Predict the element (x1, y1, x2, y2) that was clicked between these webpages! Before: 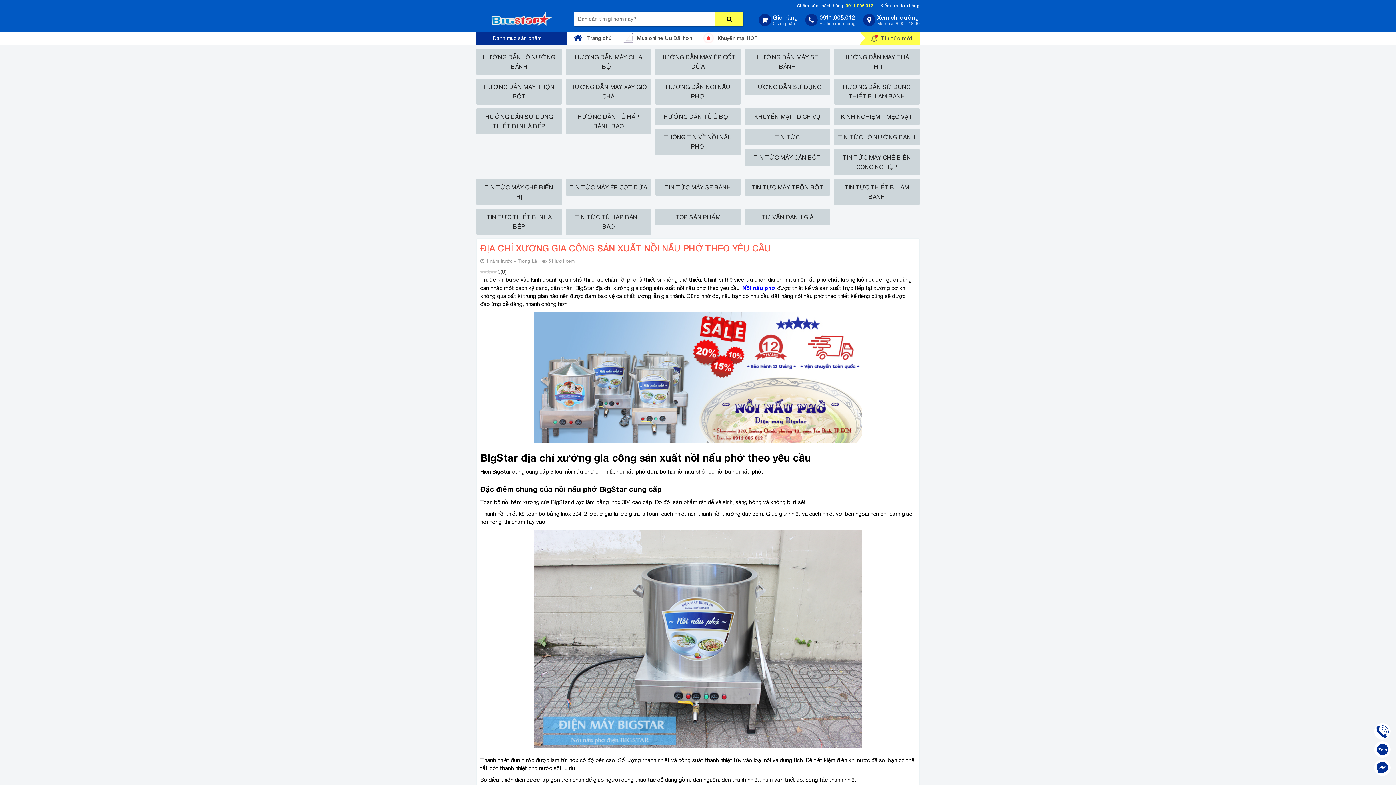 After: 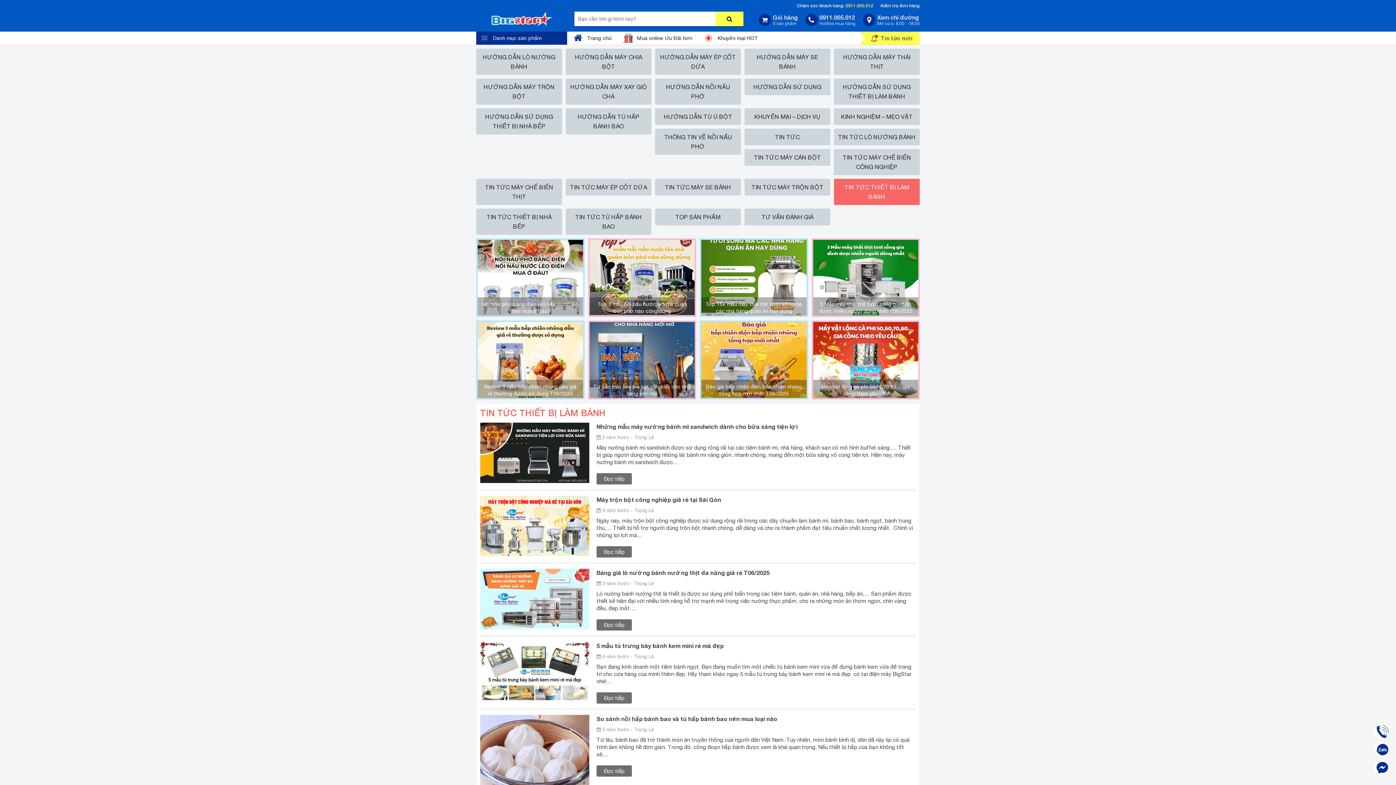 Action: label: TIN TỨC THIẾT BỊ LÀM BÁNH bbox: (834, 178, 920, 205)